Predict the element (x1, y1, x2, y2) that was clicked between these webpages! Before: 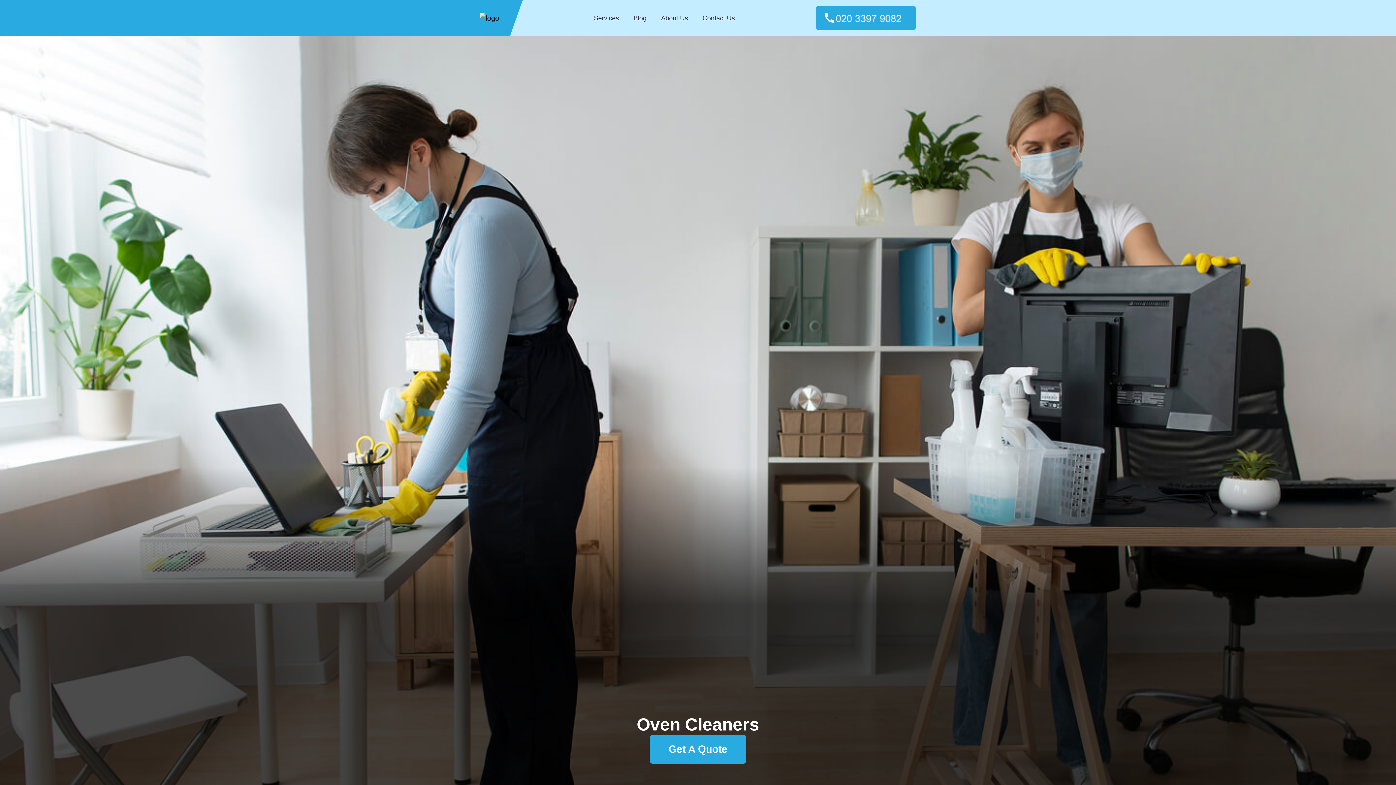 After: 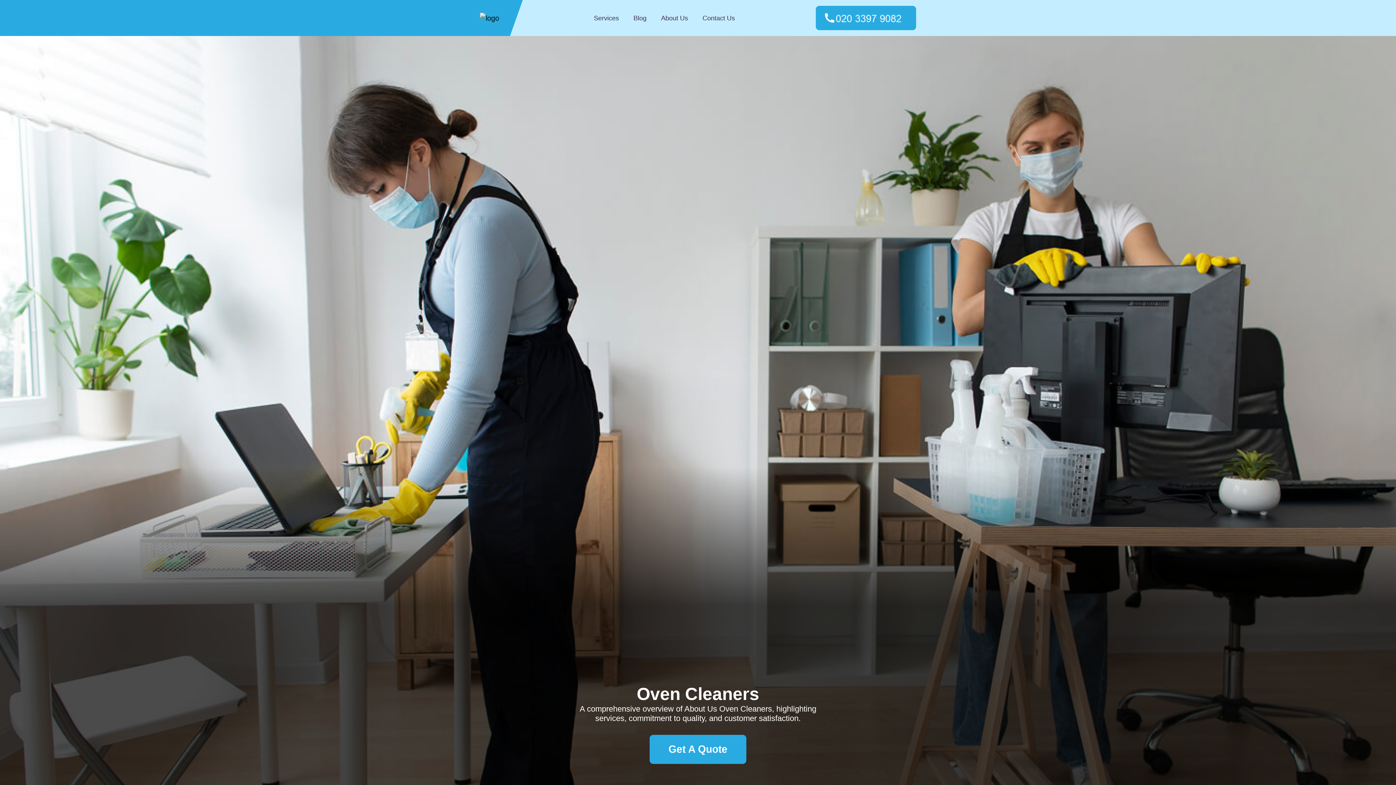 Action: bbox: (661, 14, 688, 22) label: About Us